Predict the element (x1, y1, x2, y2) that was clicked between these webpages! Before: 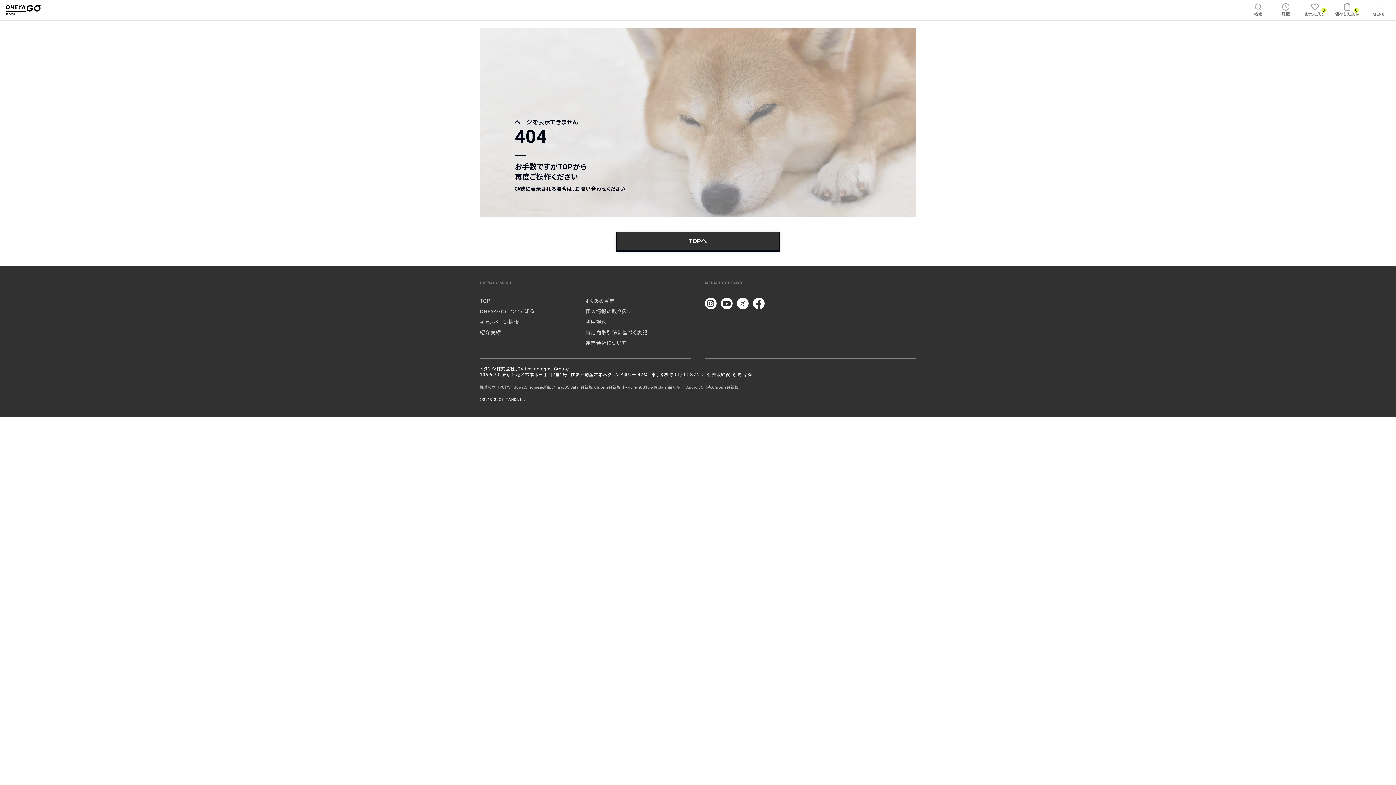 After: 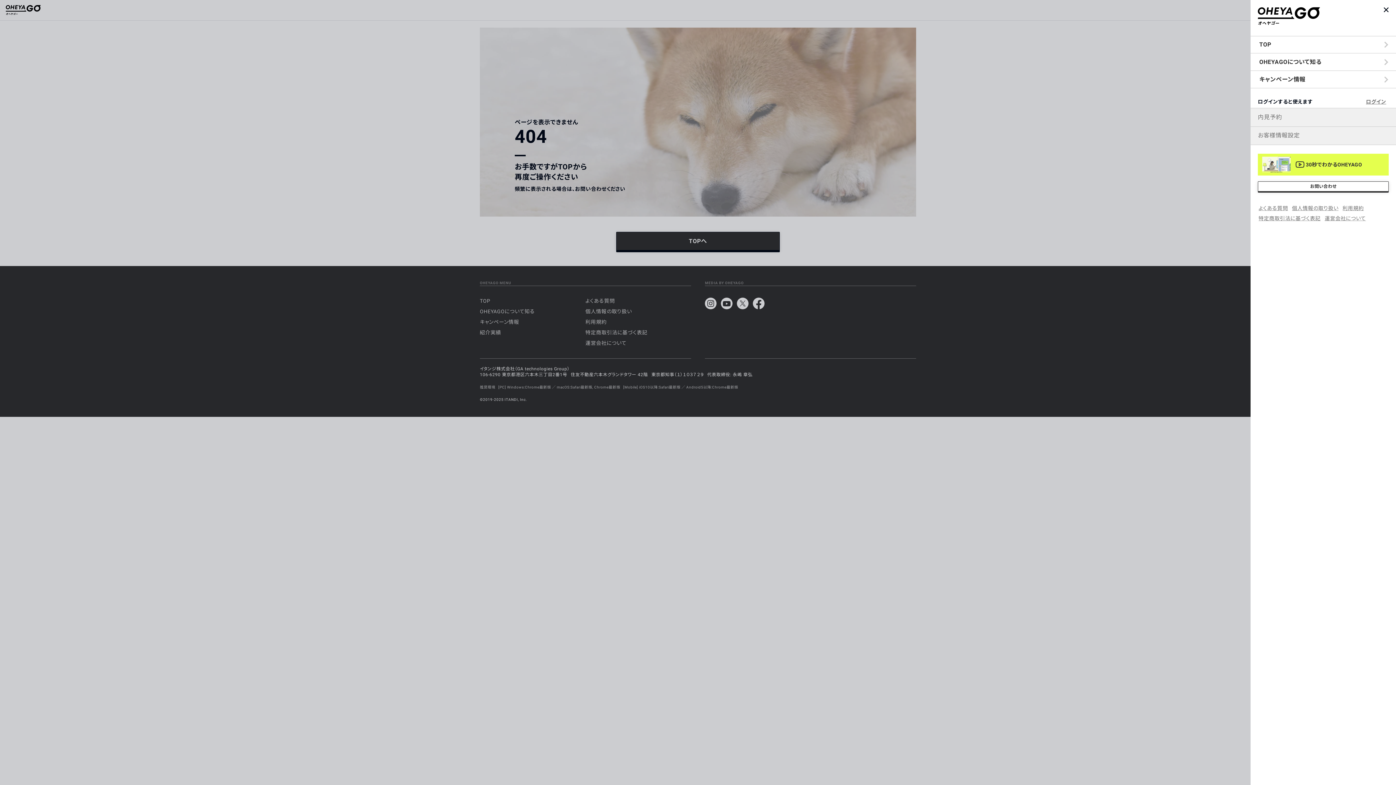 Action: bbox: (1367, 1, 1390, 18) label: MENU